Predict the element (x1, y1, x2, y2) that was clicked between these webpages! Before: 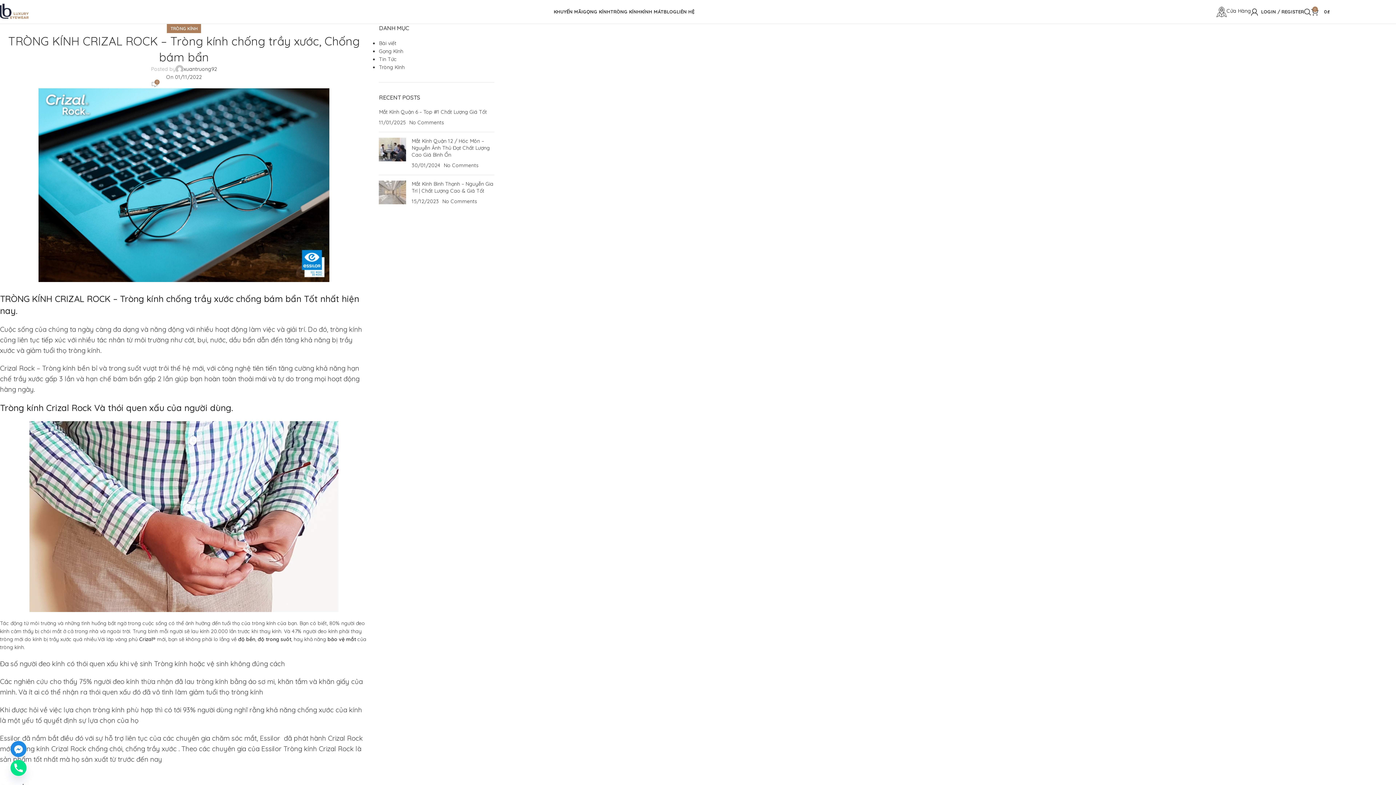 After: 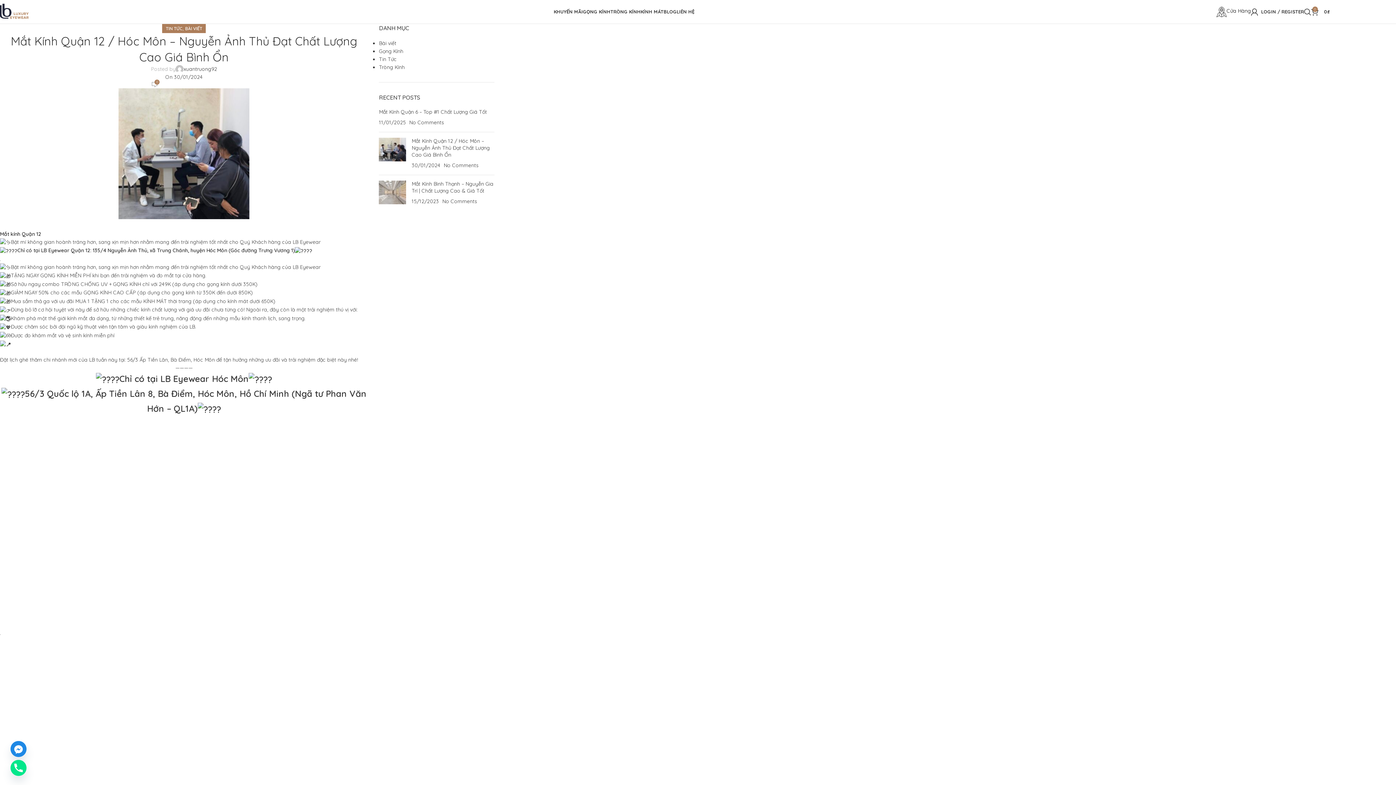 Action: bbox: (379, 137, 406, 169) label: Post thumbnail